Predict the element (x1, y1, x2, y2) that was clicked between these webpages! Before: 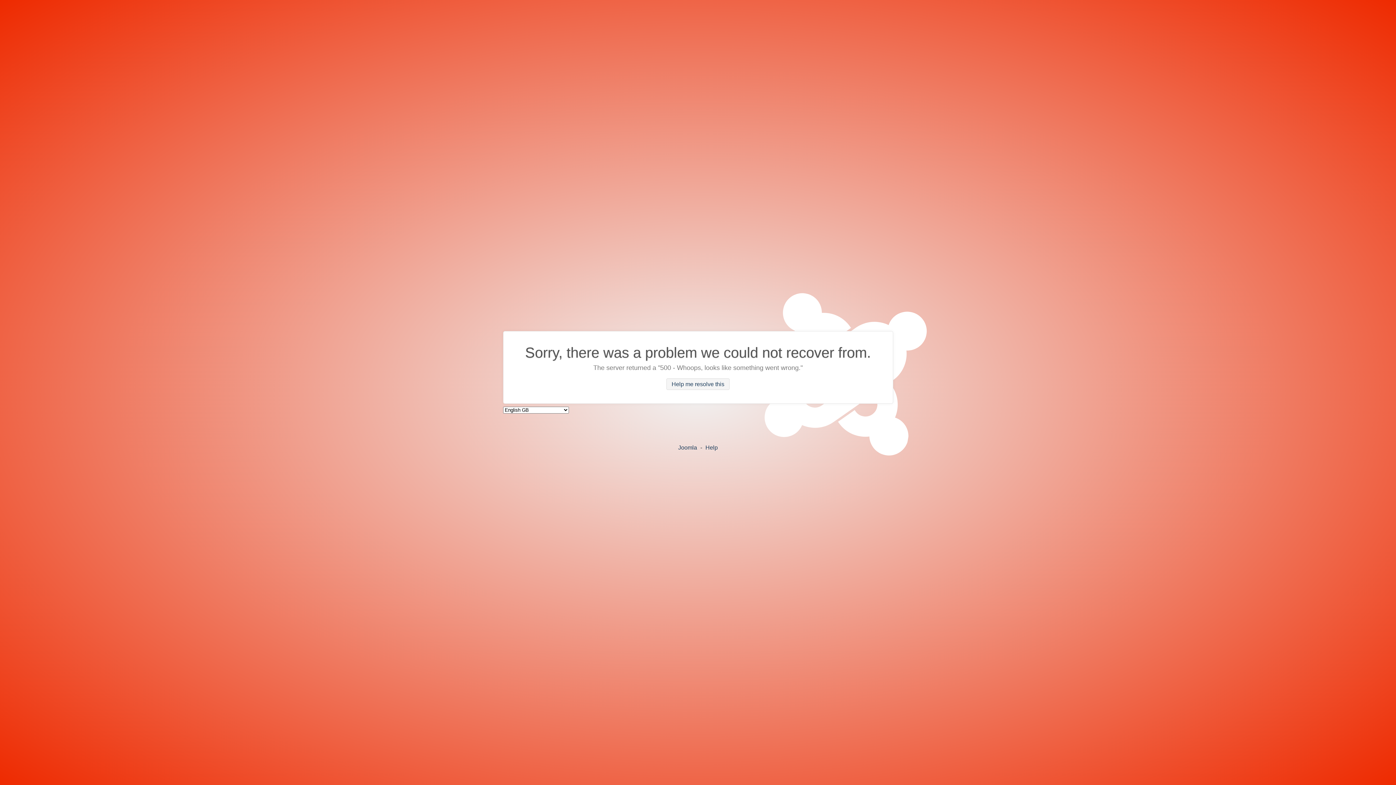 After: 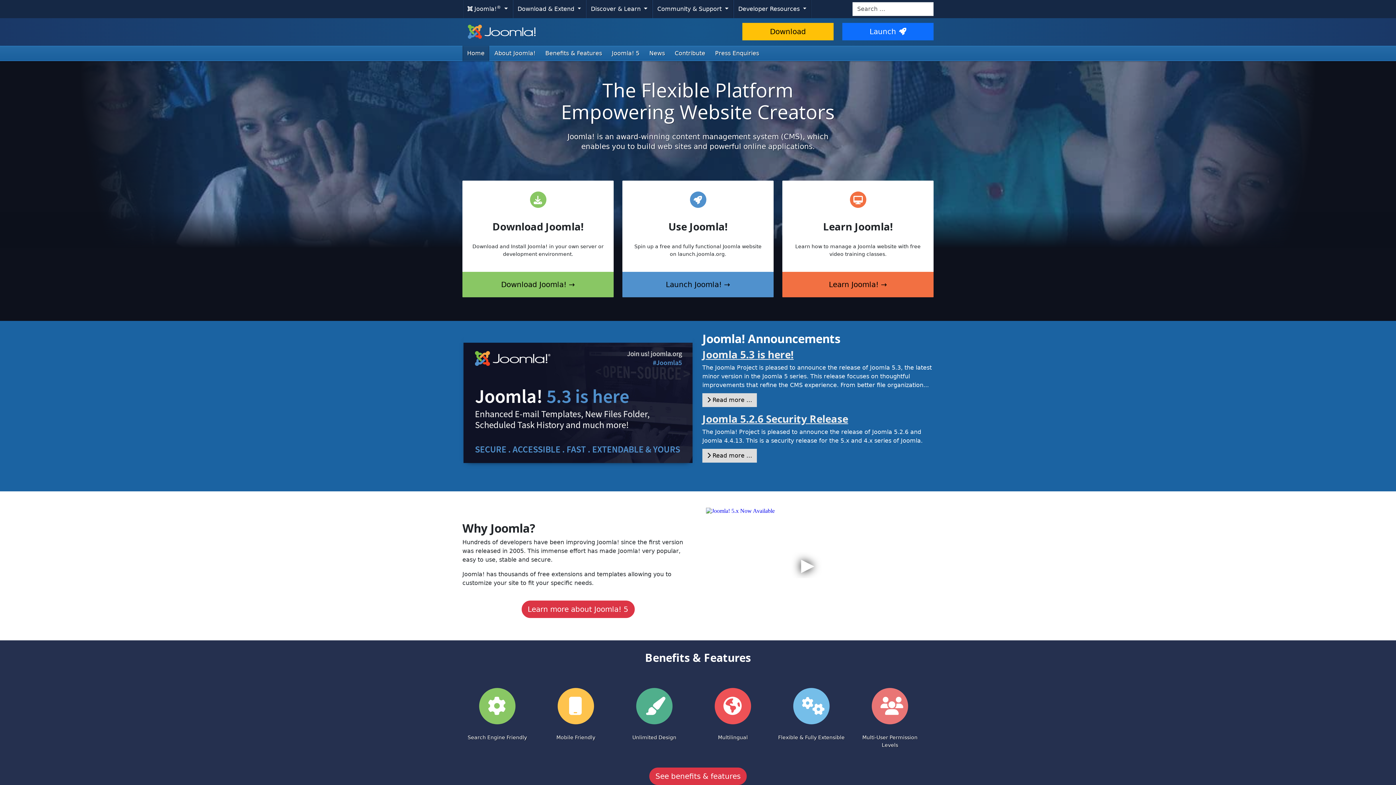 Action: bbox: (678, 444, 697, 450) label: Joomla